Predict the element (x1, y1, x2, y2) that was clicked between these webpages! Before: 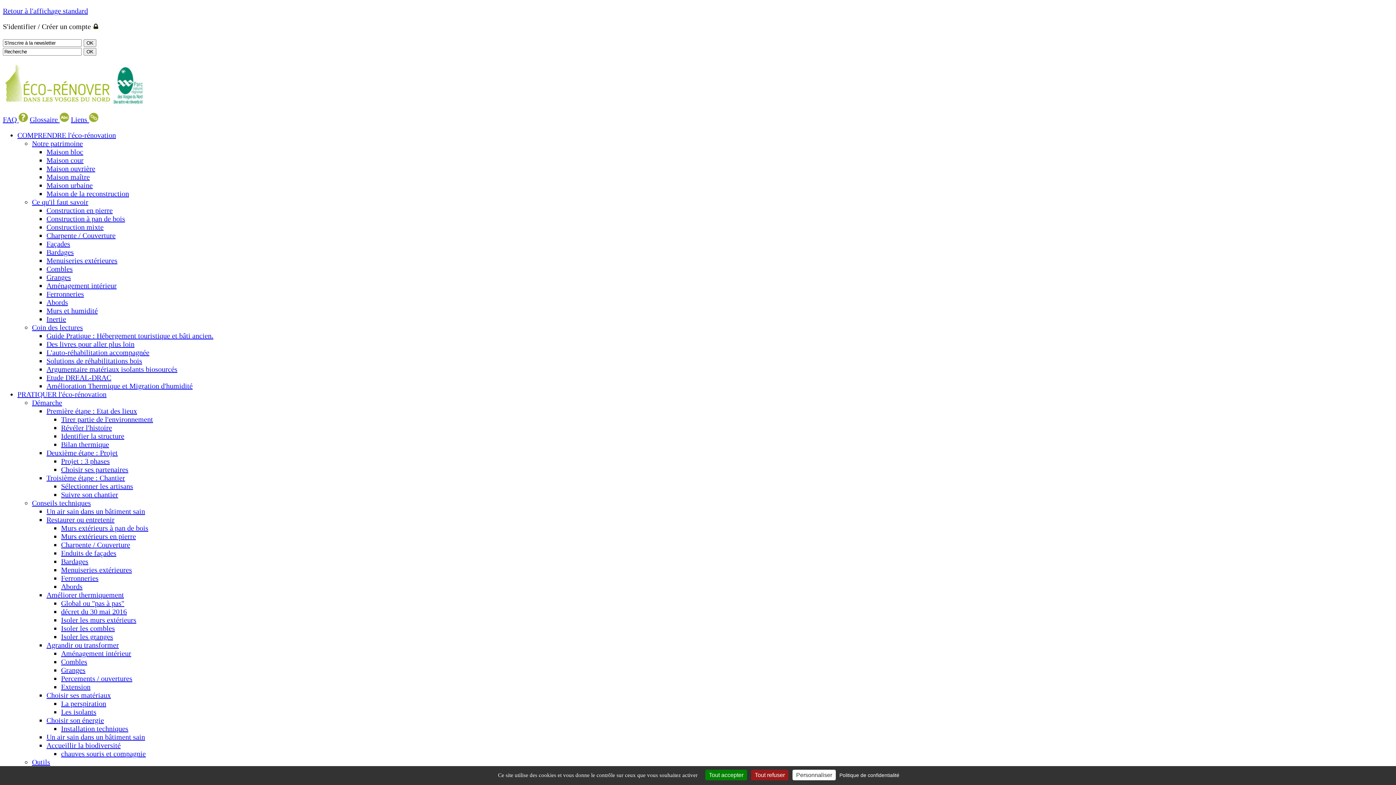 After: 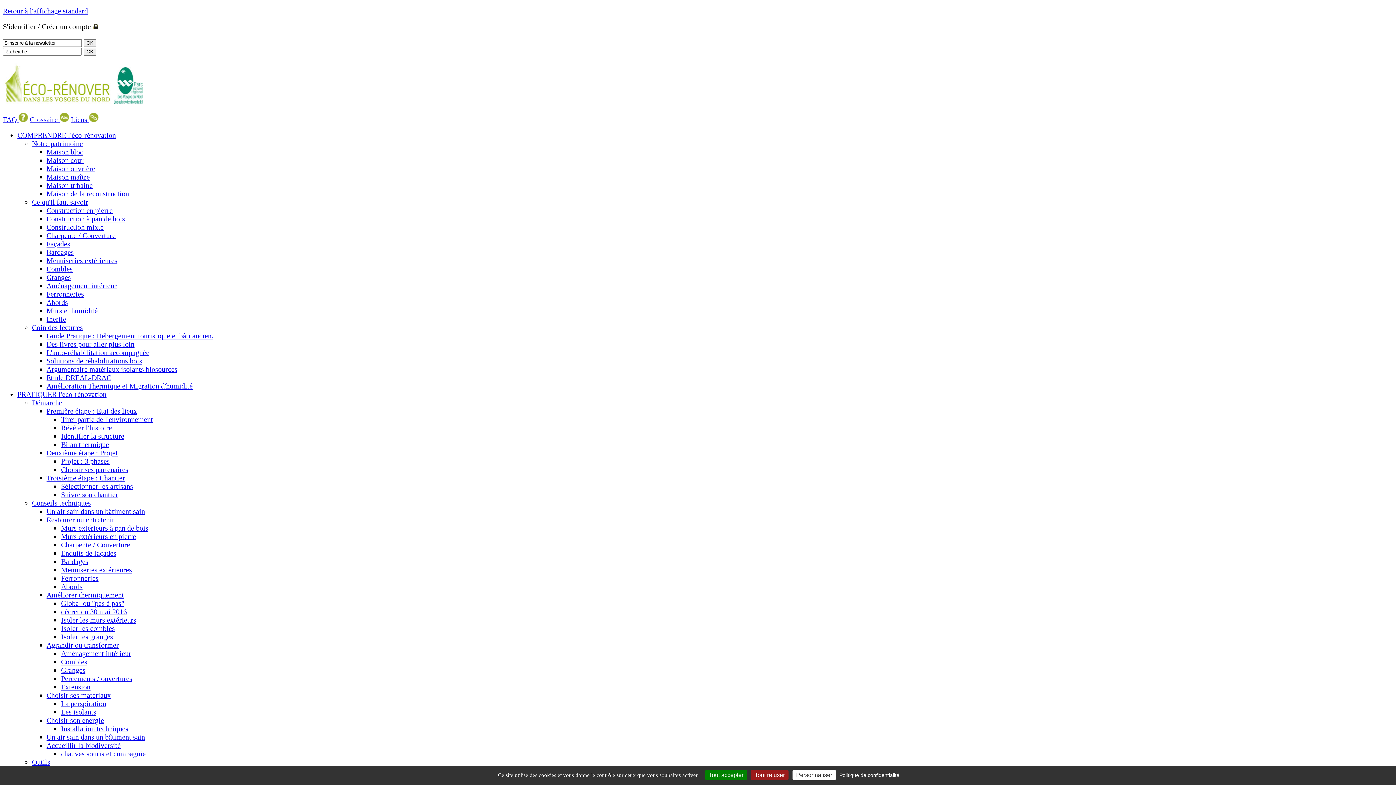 Action: bbox: (46, 365, 177, 373) label: Argumentaire matériaux isolants biosourcés